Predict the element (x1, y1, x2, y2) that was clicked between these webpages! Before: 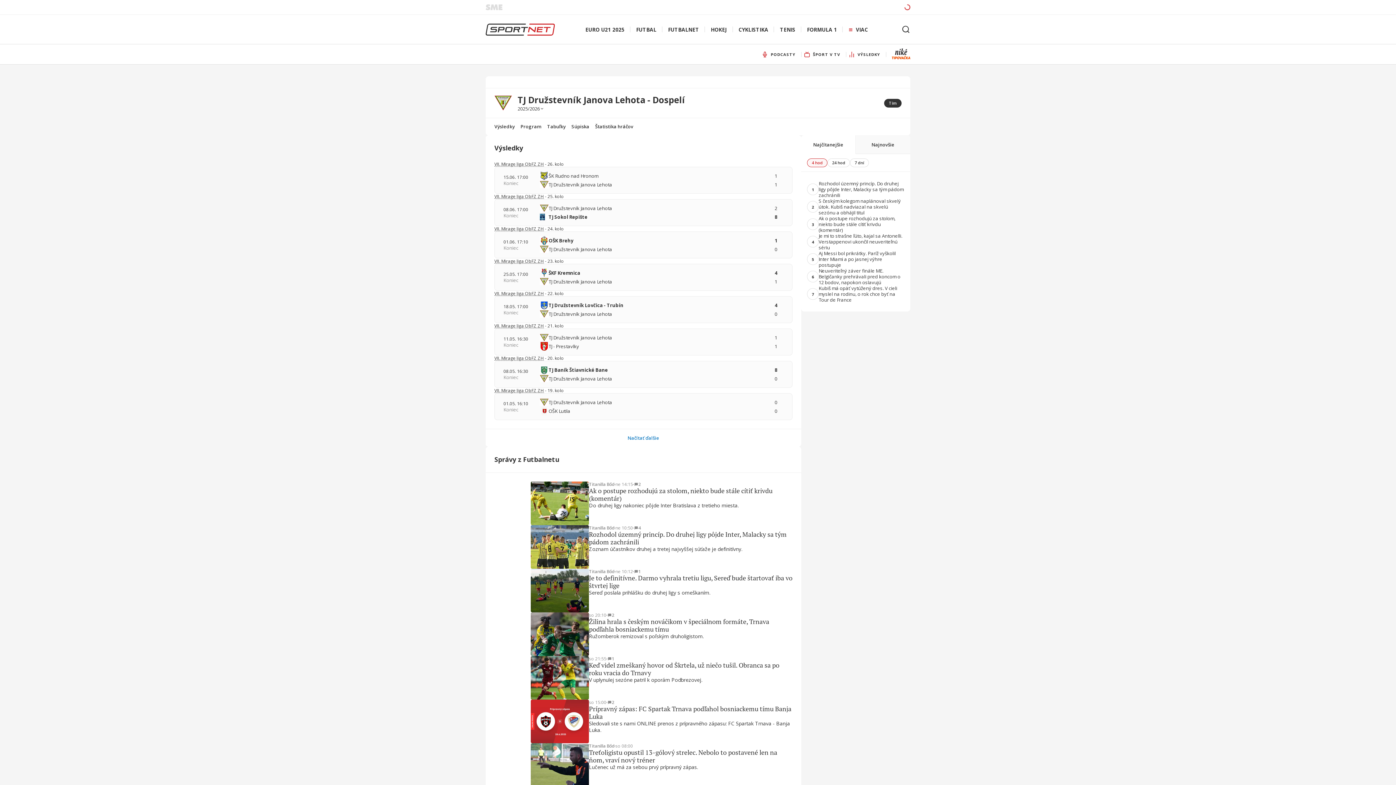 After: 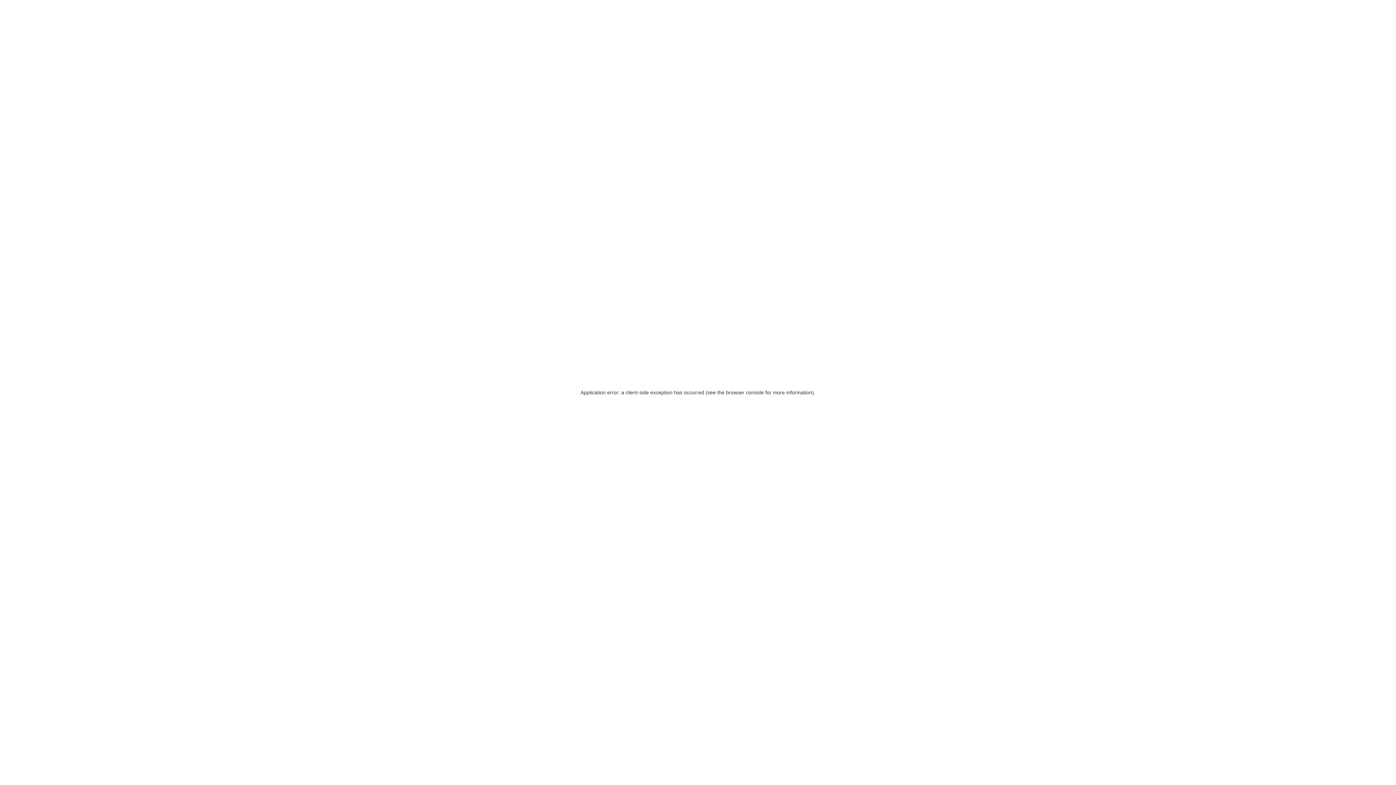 Action: bbox: (589, 618, 792, 633) label: Žilina hrala s českým nováčikom v špeciálnom formáte, Trnava podľahla bosniackemu tímu